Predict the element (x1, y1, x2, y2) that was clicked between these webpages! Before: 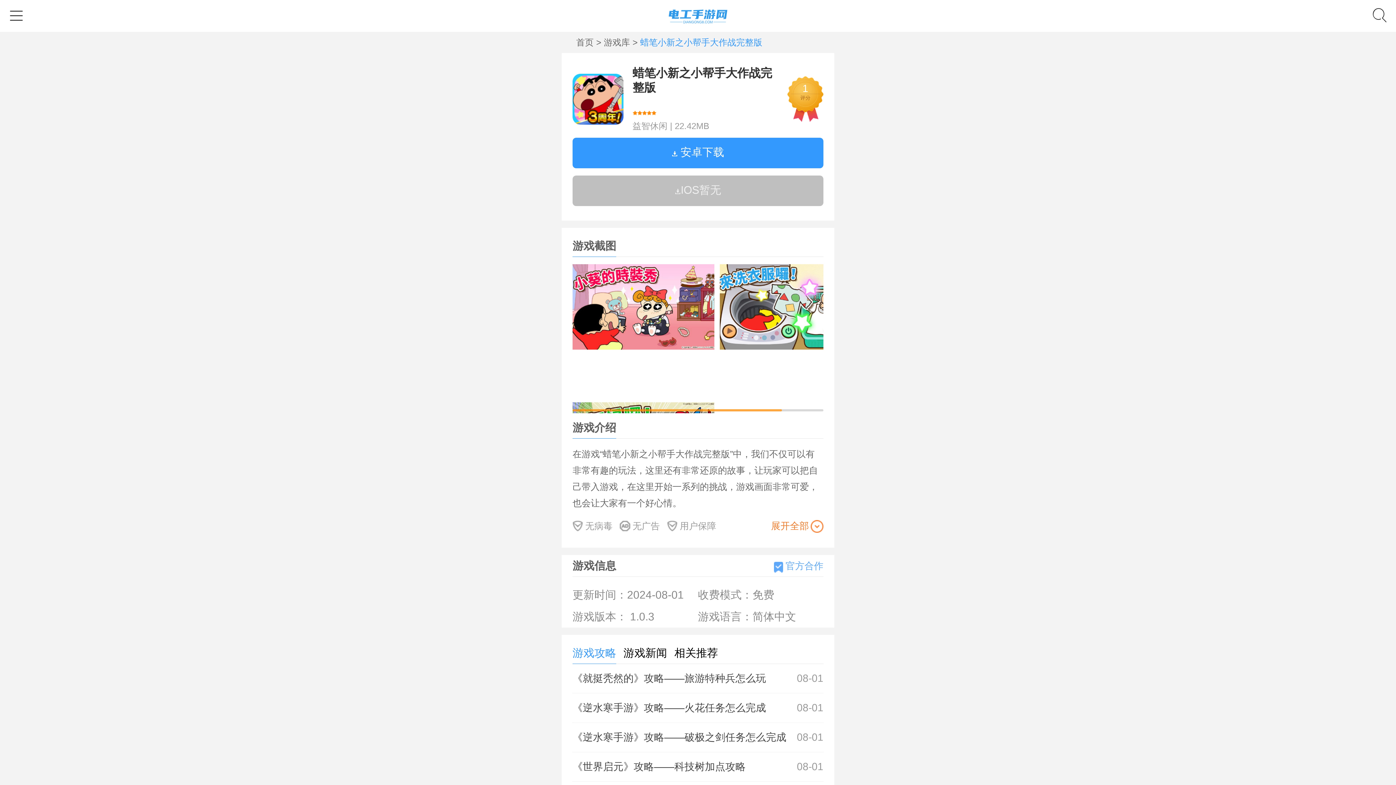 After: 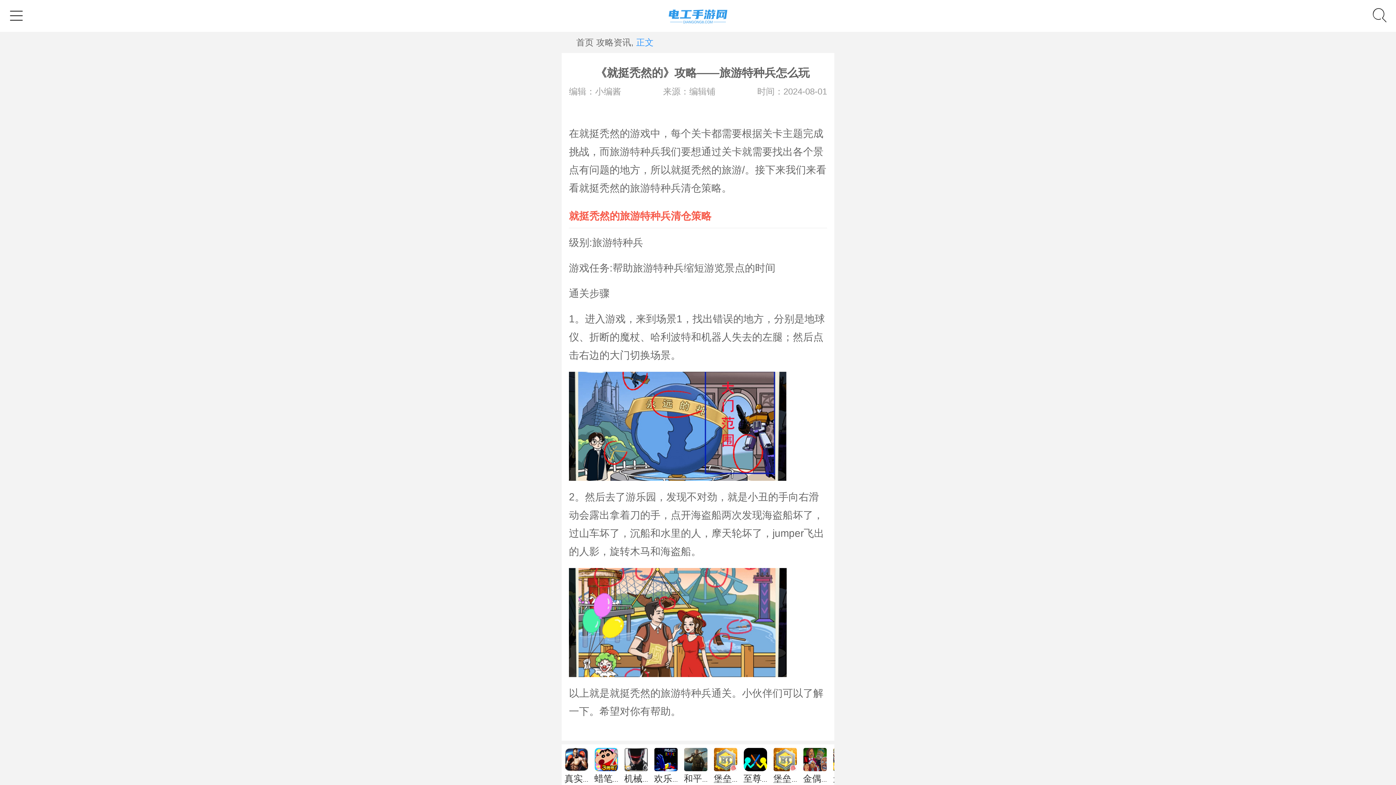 Action: bbox: (572, 671, 823, 686) label: 08-01
《就挺秃然的》攻略——旅游特种兵怎么玩